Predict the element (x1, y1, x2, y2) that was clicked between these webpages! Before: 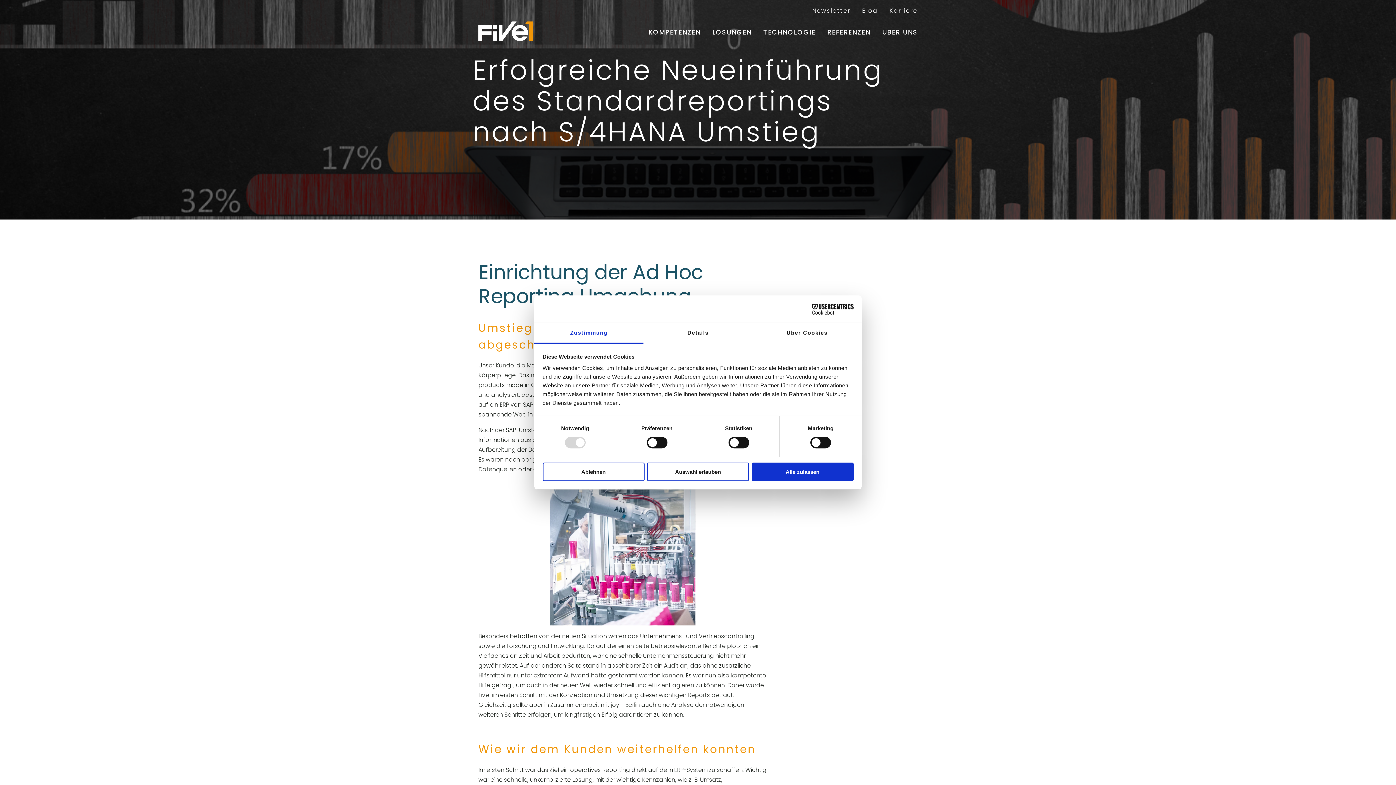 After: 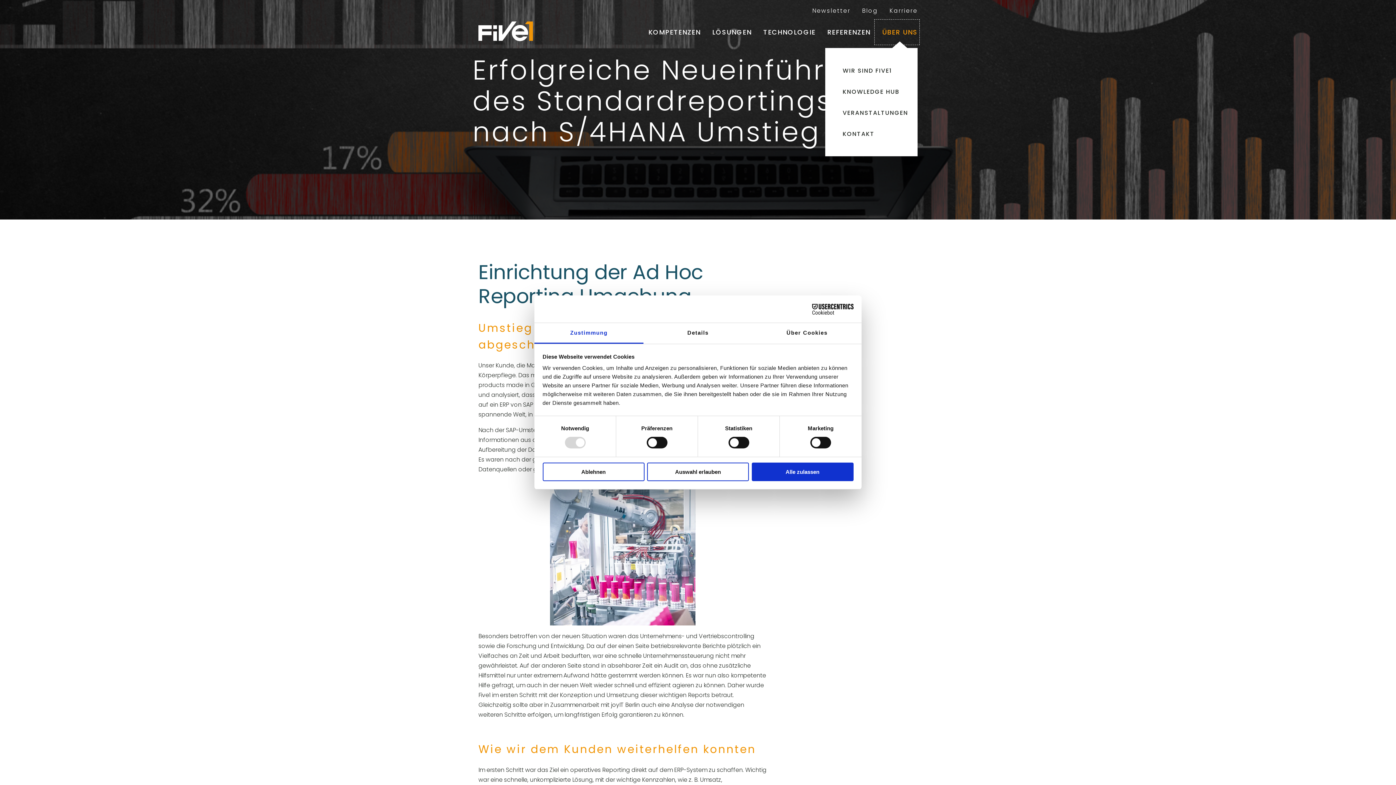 Action: bbox: (876, 21, 917, 42) label: ÜBER UNS